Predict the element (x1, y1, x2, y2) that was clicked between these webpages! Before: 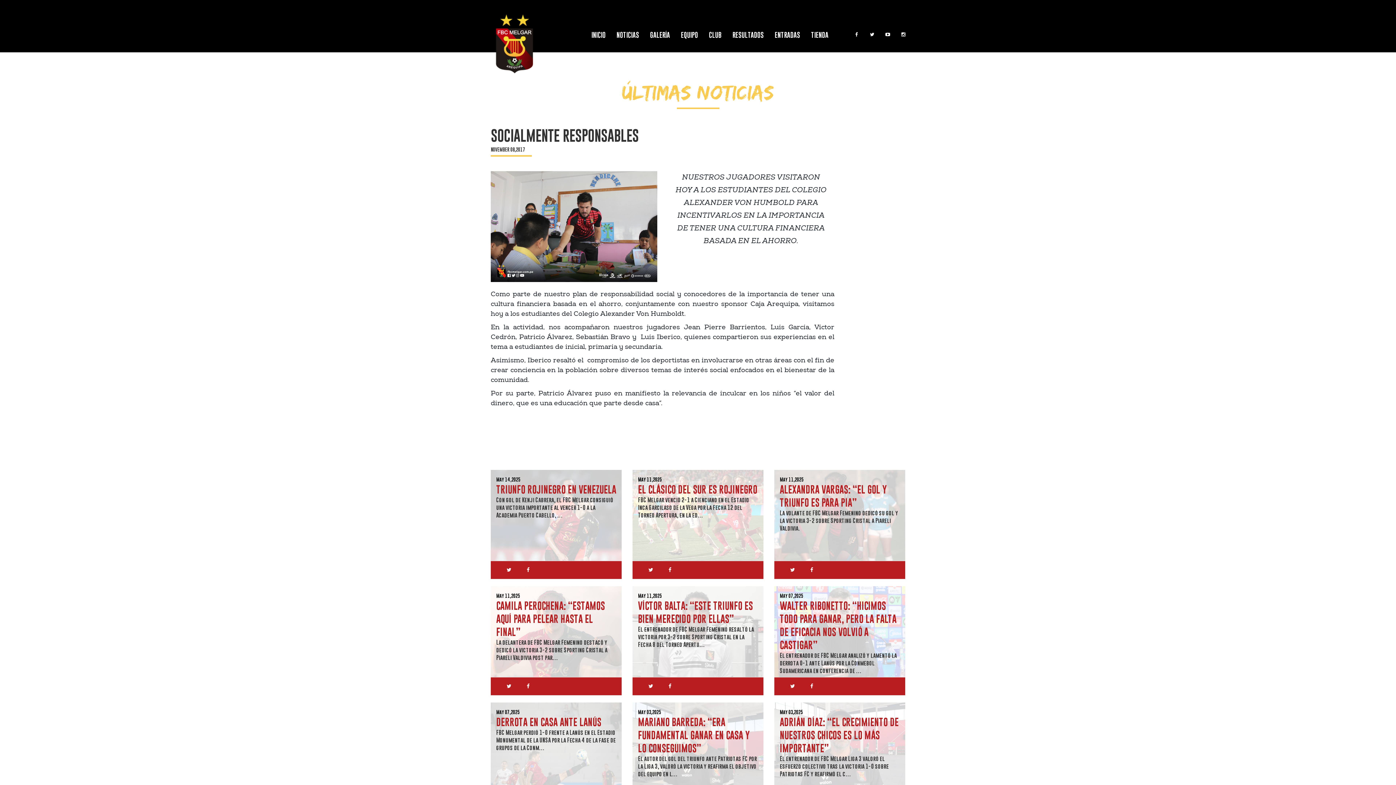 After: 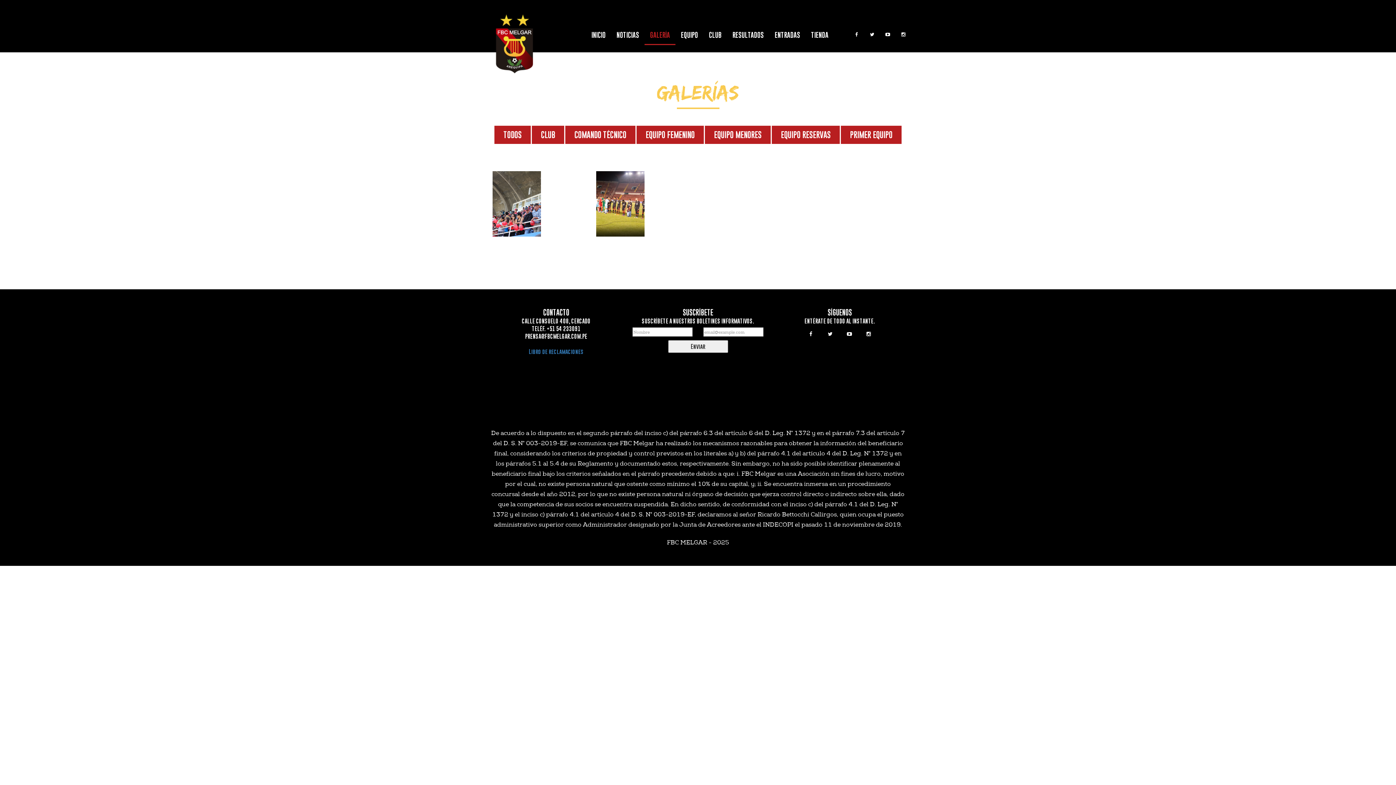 Action: label: GALERÍA bbox: (644, 25, 675, 44)